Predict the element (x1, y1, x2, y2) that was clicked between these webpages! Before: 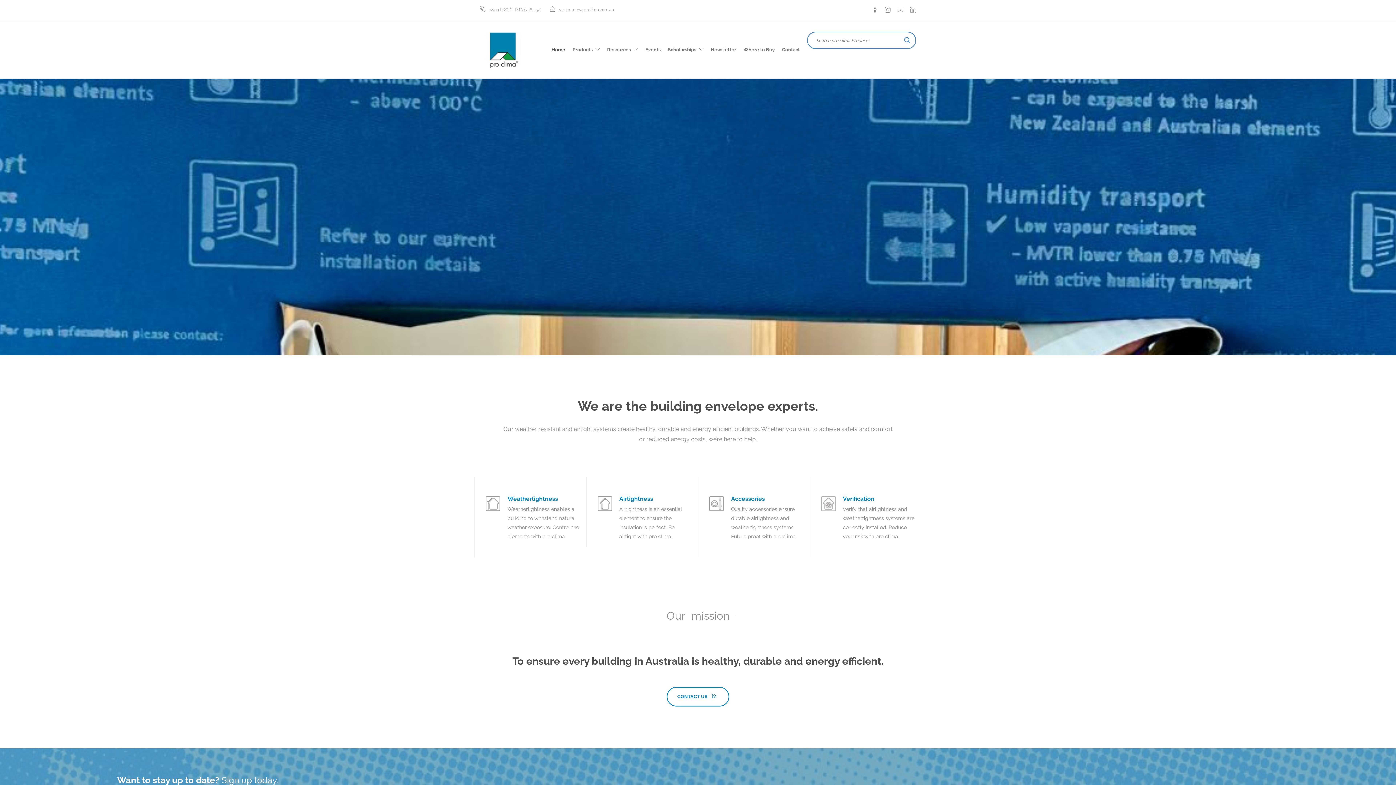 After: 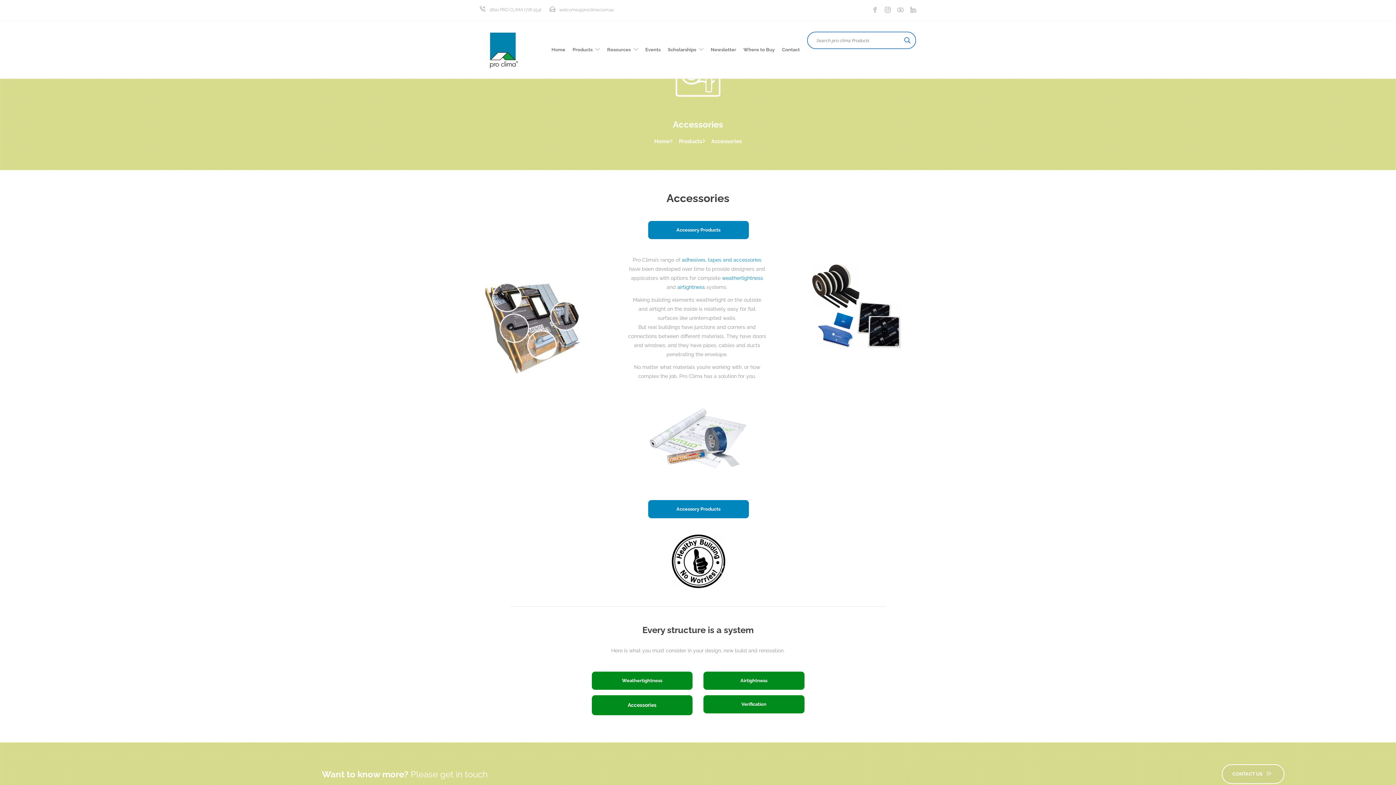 Action: bbox: (731, 495, 804, 502) label: Accessories